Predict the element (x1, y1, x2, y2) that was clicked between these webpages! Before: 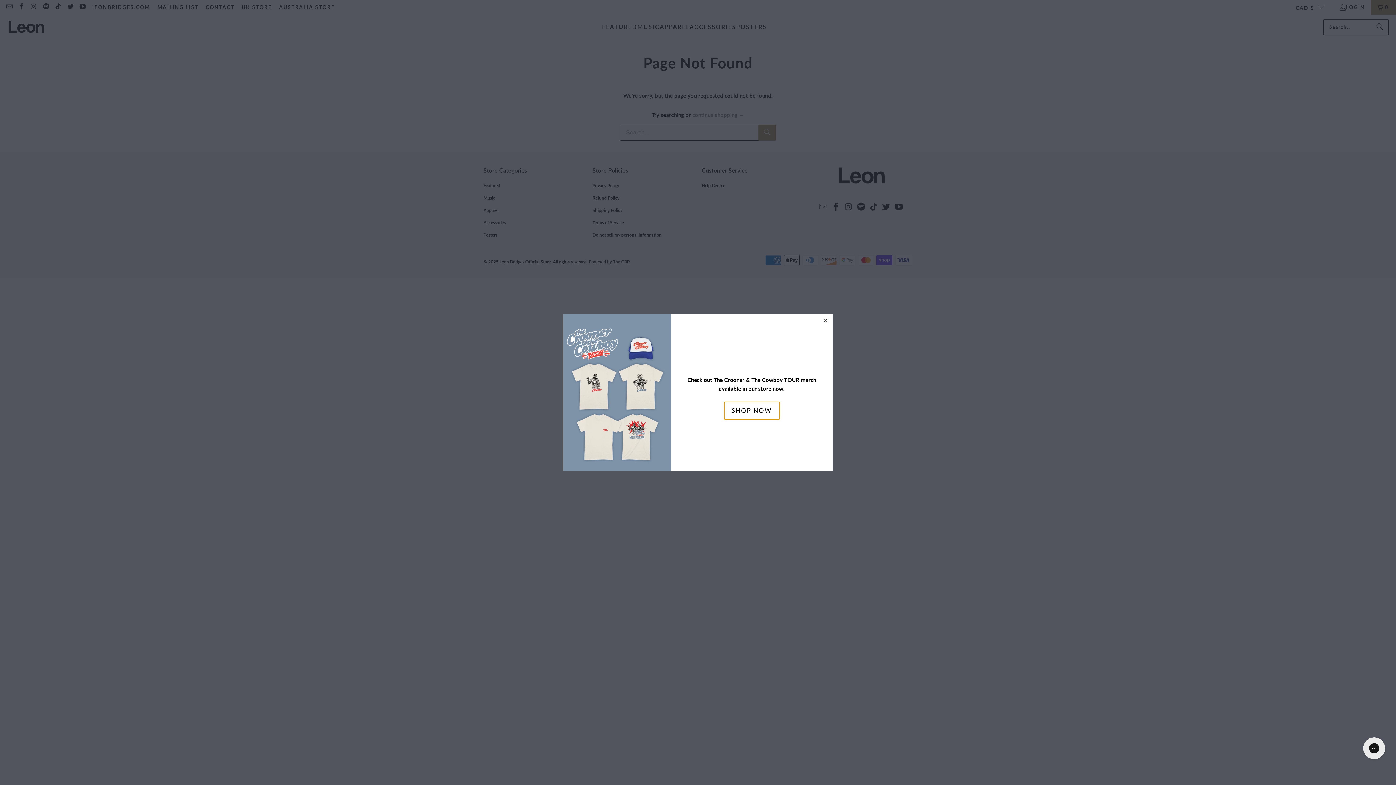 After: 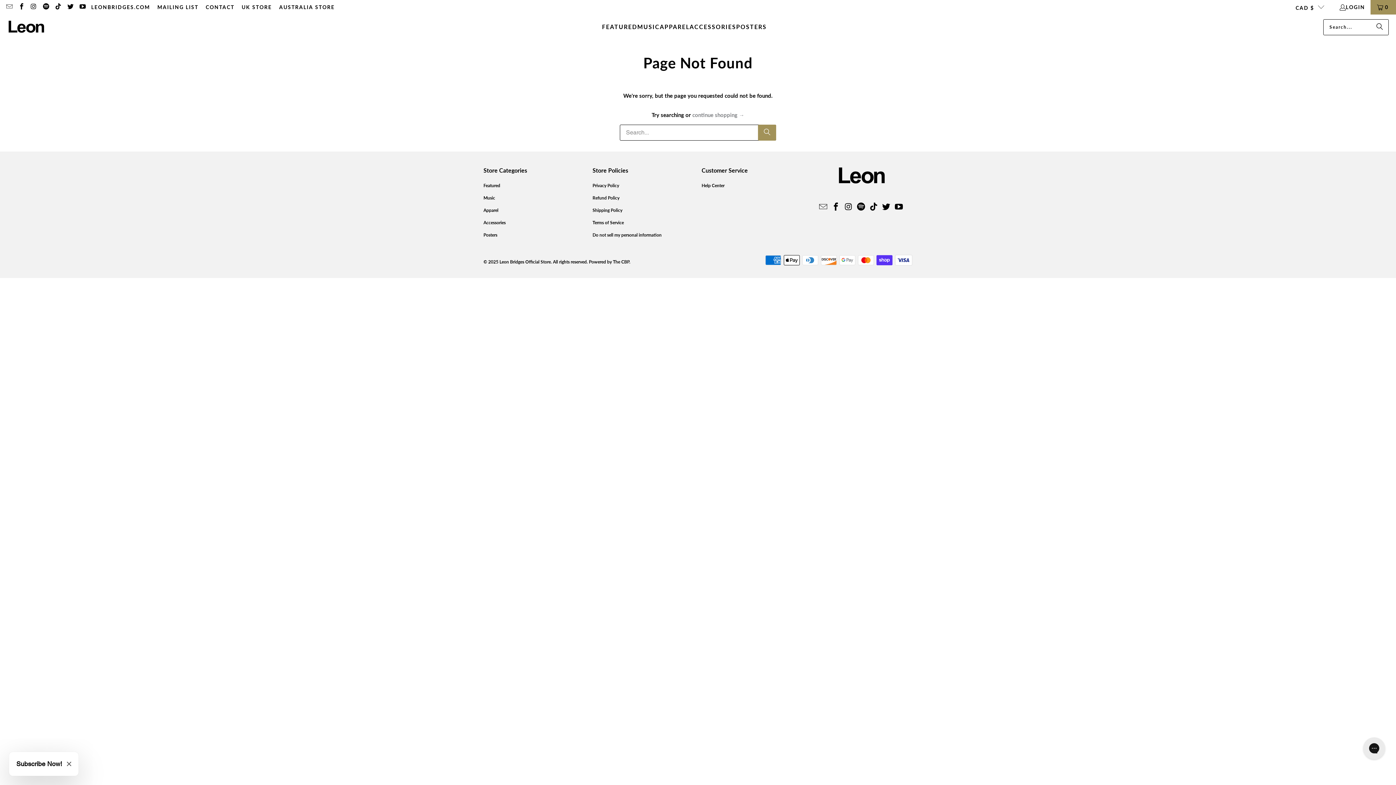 Action: bbox: (819, 314, 832, 327) label: close